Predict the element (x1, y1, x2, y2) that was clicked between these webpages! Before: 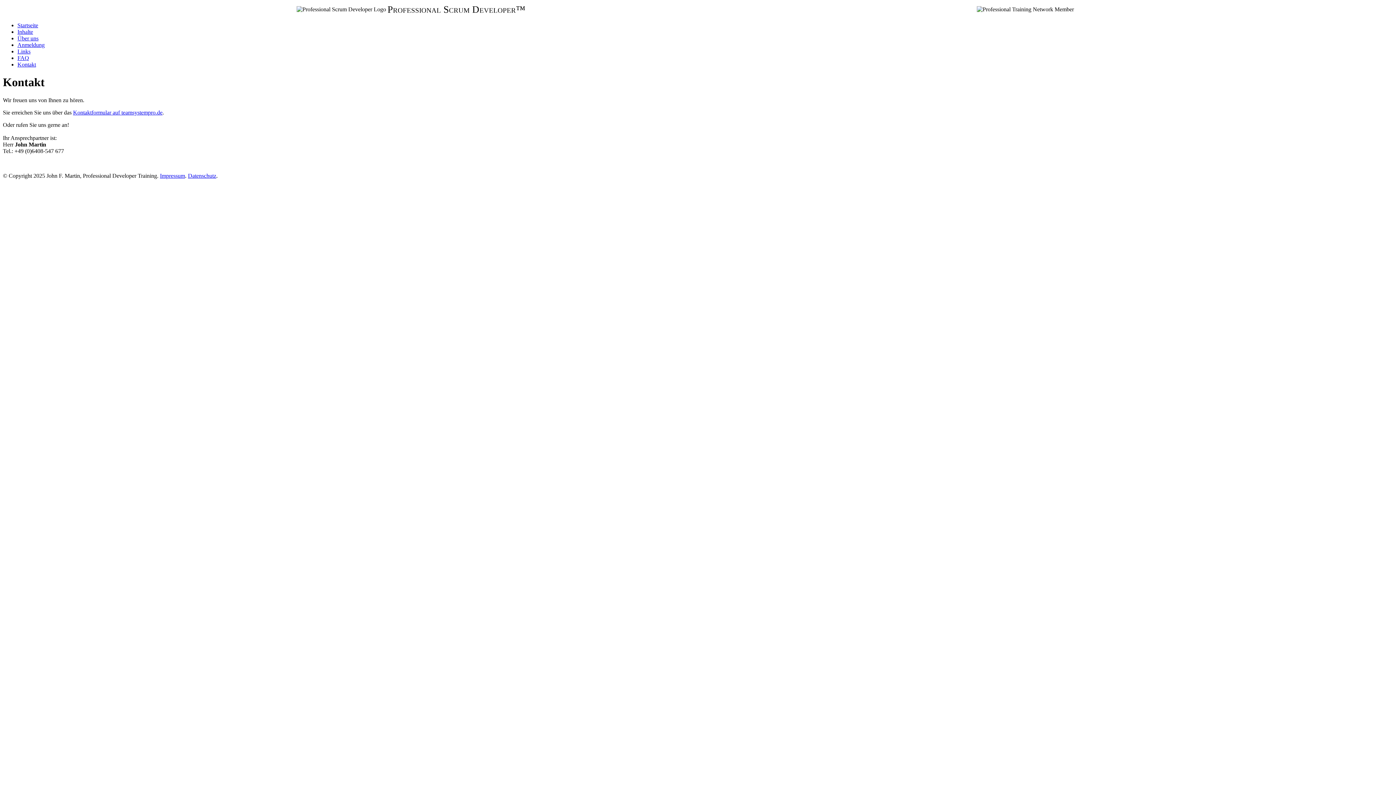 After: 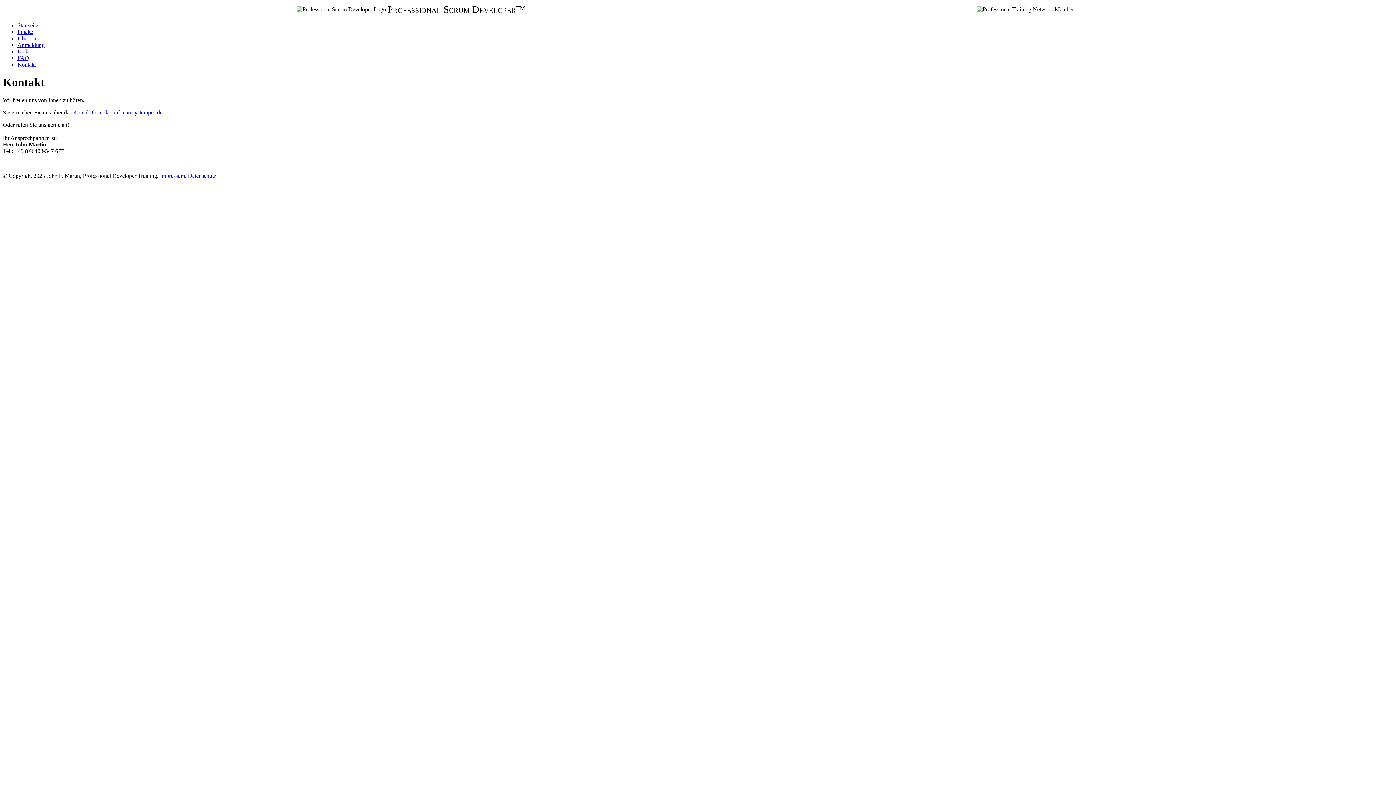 Action: label: Kontakt bbox: (17, 61, 36, 67)